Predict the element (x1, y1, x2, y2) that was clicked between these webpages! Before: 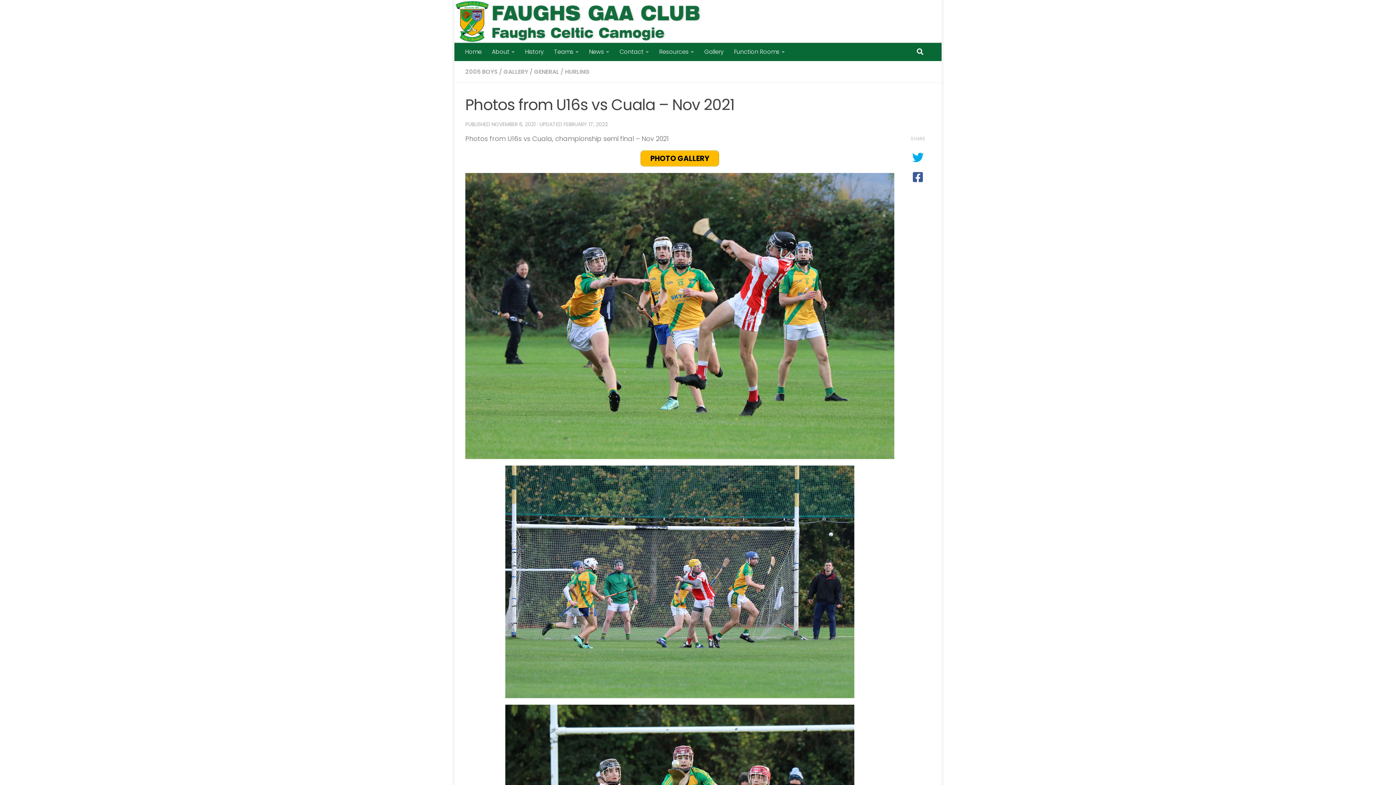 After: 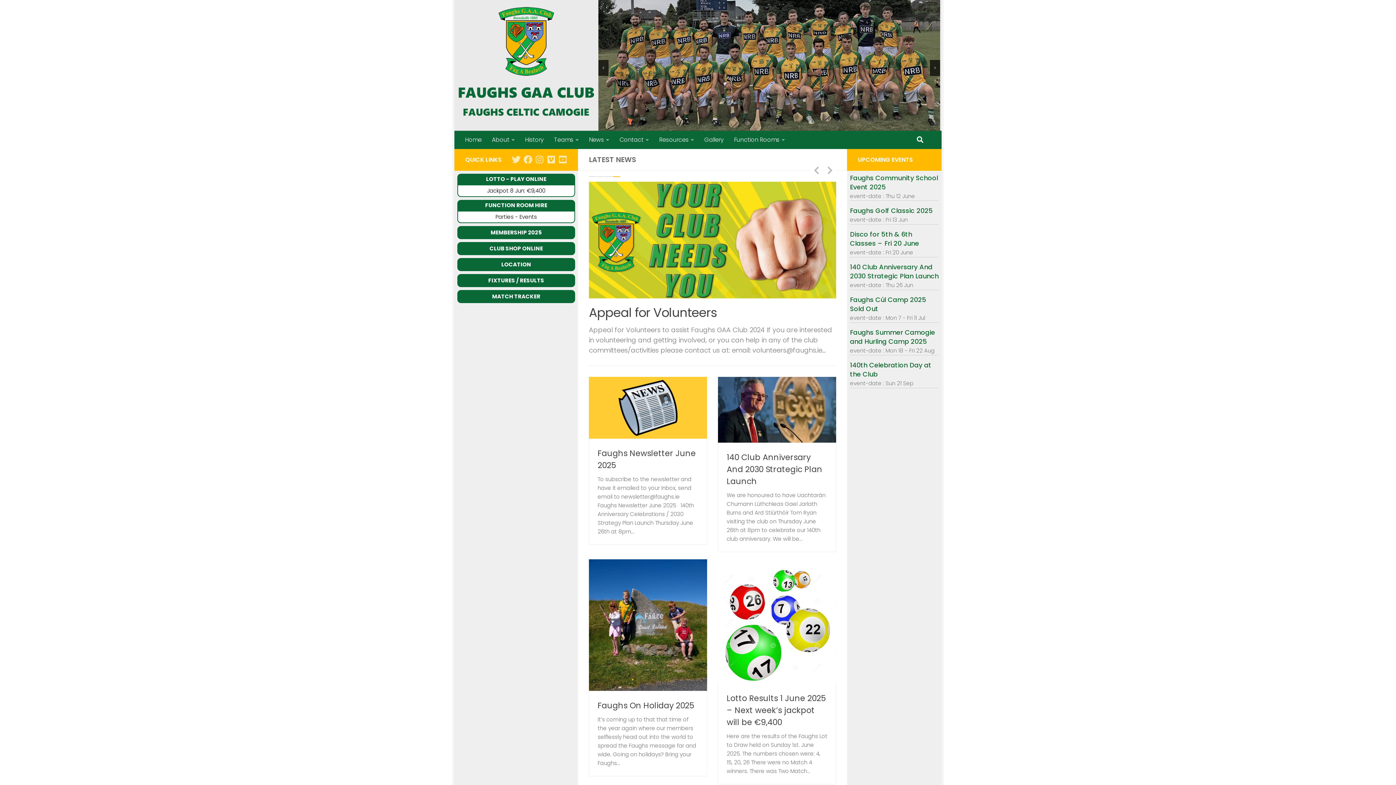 Action: bbox: (454, 0, 941, 42)